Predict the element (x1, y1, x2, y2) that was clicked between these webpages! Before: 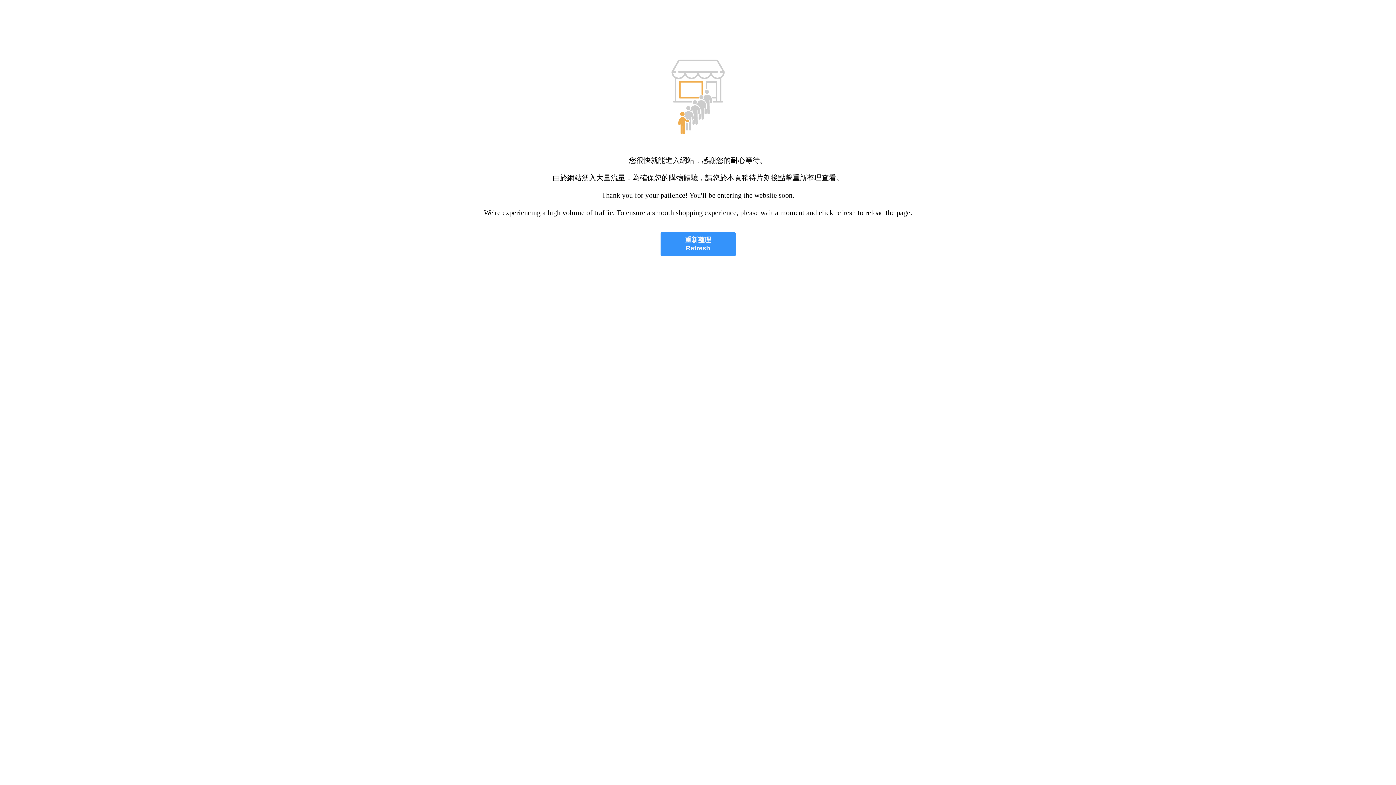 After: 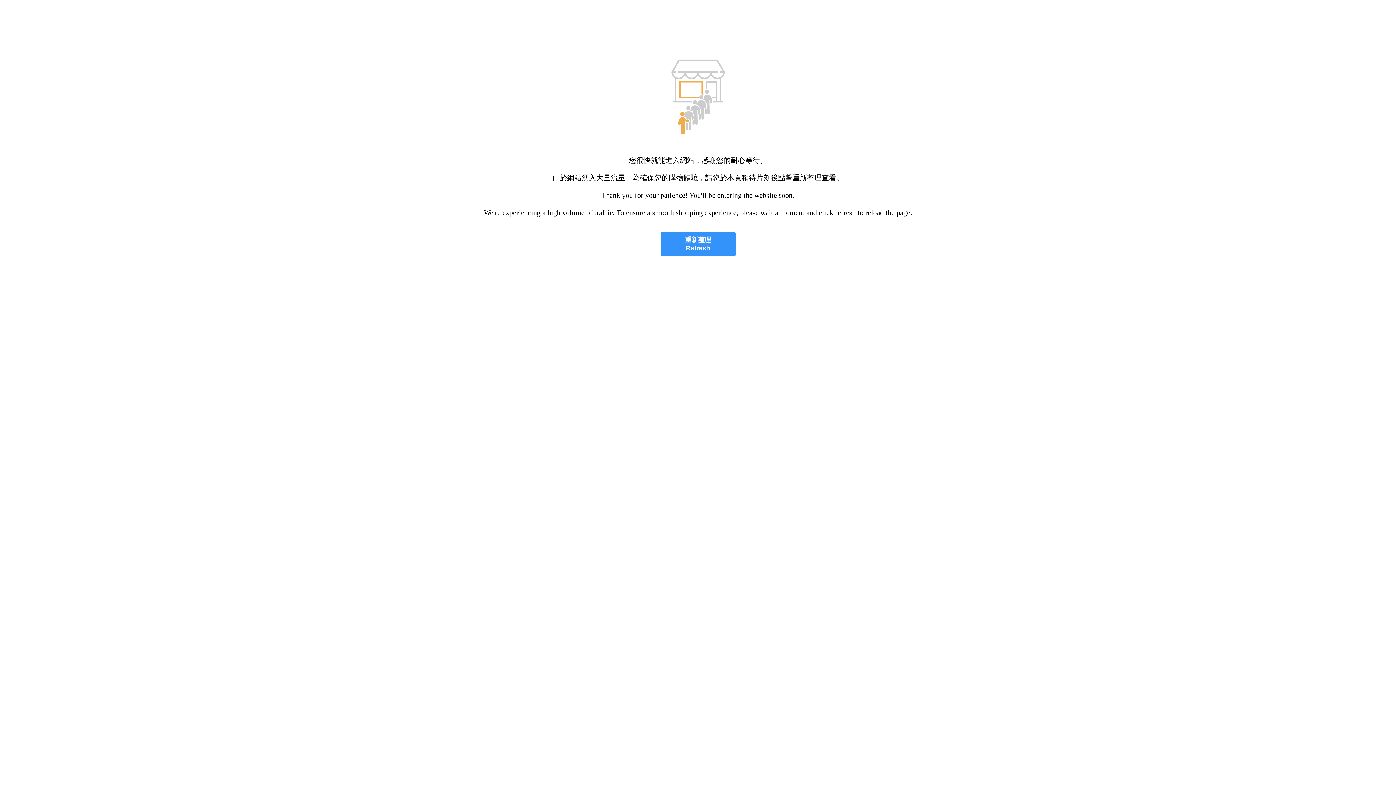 Action: bbox: (660, 232, 735, 256) label: 重新整理
Refresh